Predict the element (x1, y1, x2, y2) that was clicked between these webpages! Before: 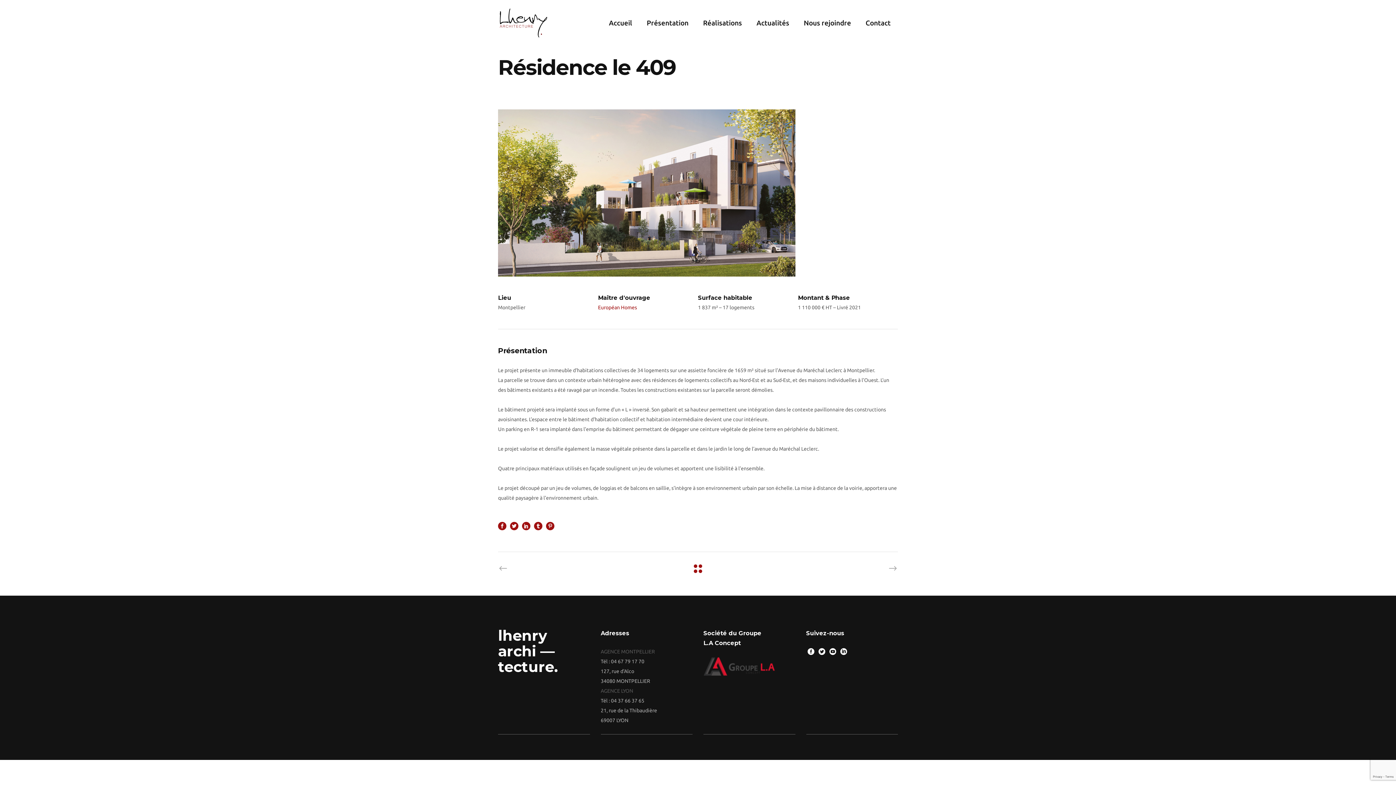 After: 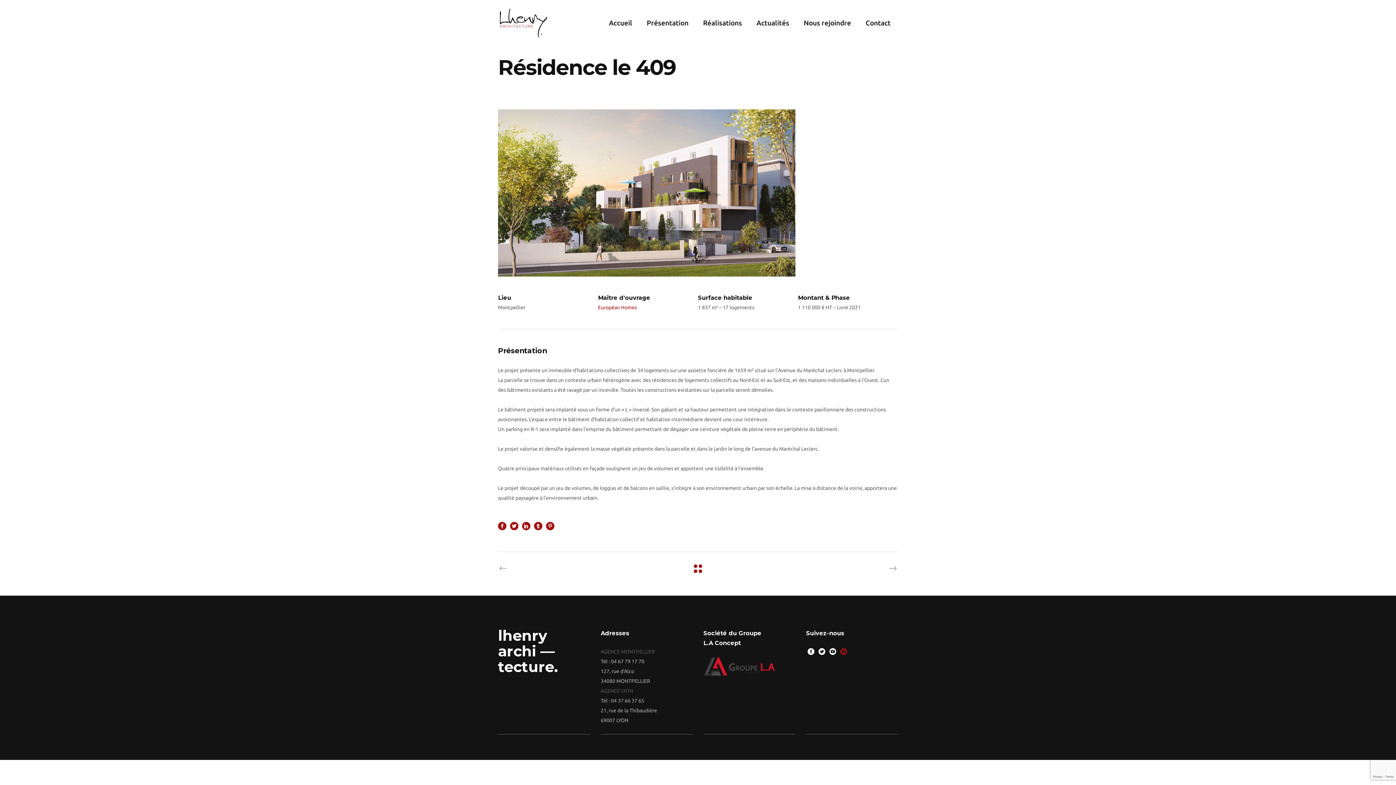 Action: bbox: (840, 648, 847, 656)